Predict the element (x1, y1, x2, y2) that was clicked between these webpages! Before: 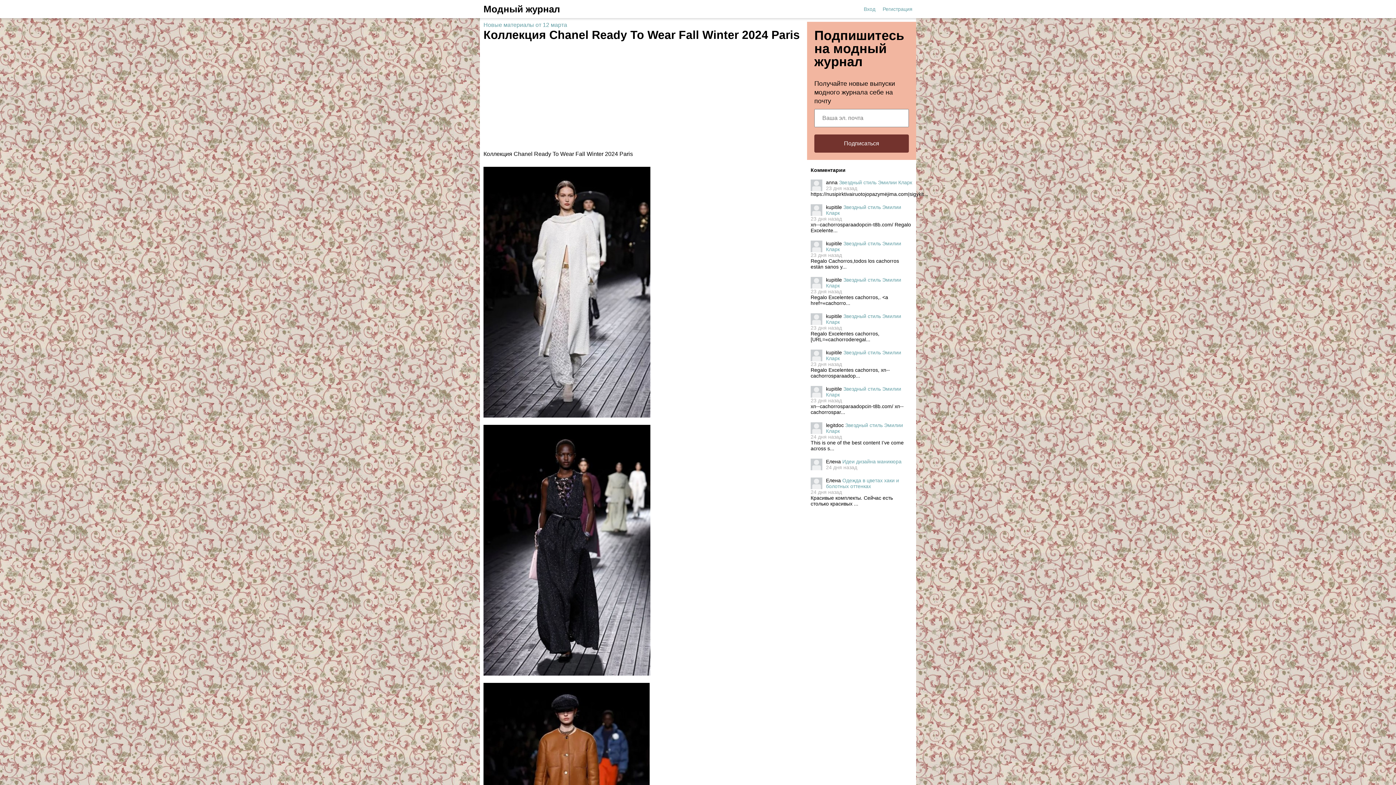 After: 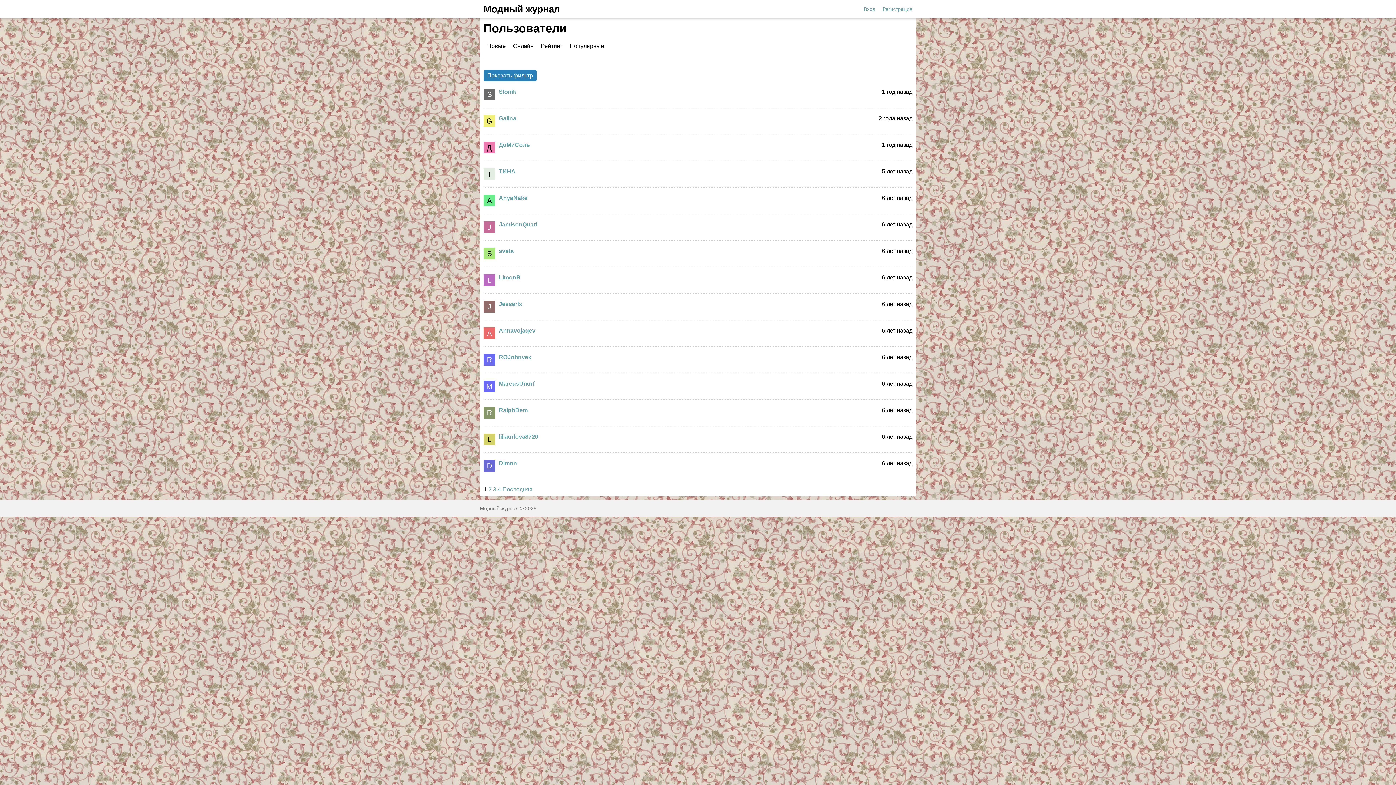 Action: bbox: (810, 179, 822, 191)